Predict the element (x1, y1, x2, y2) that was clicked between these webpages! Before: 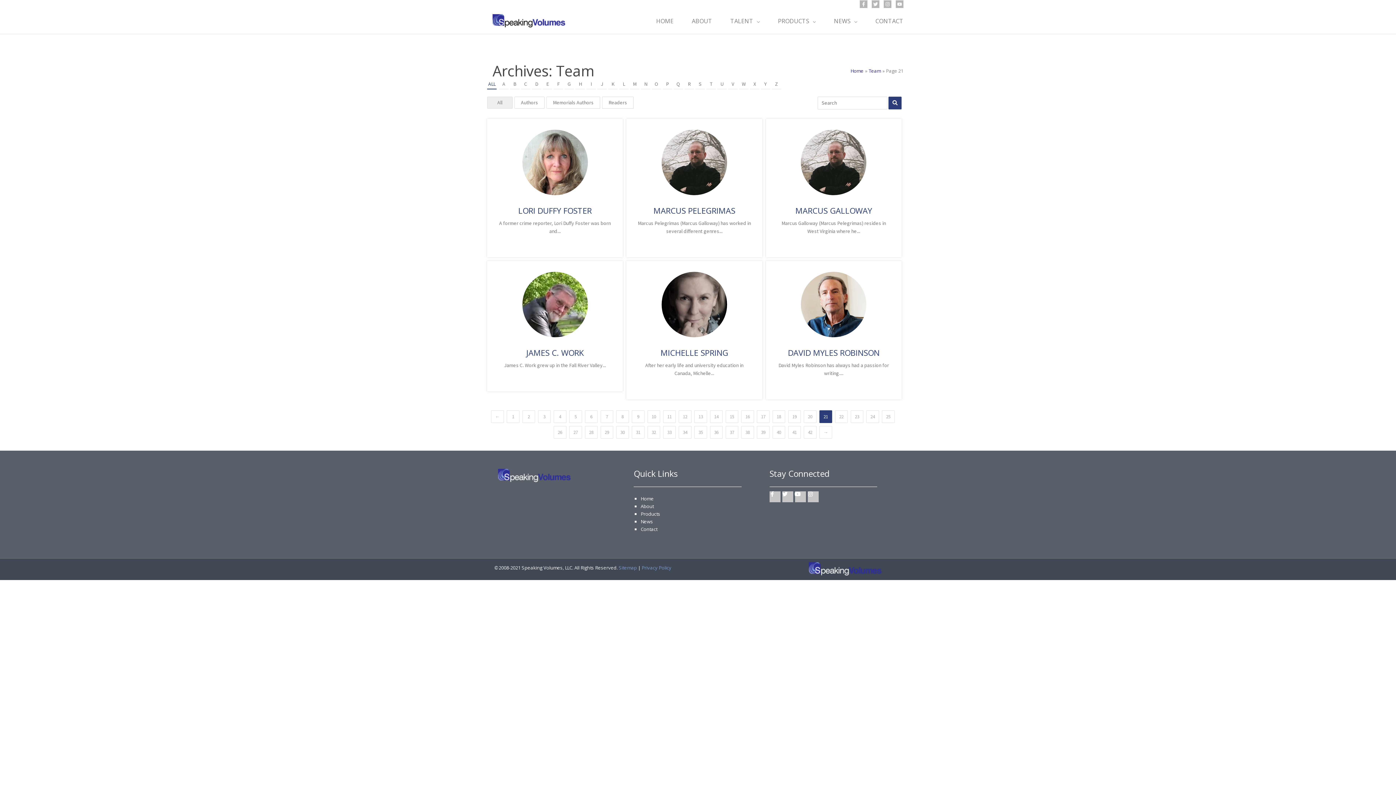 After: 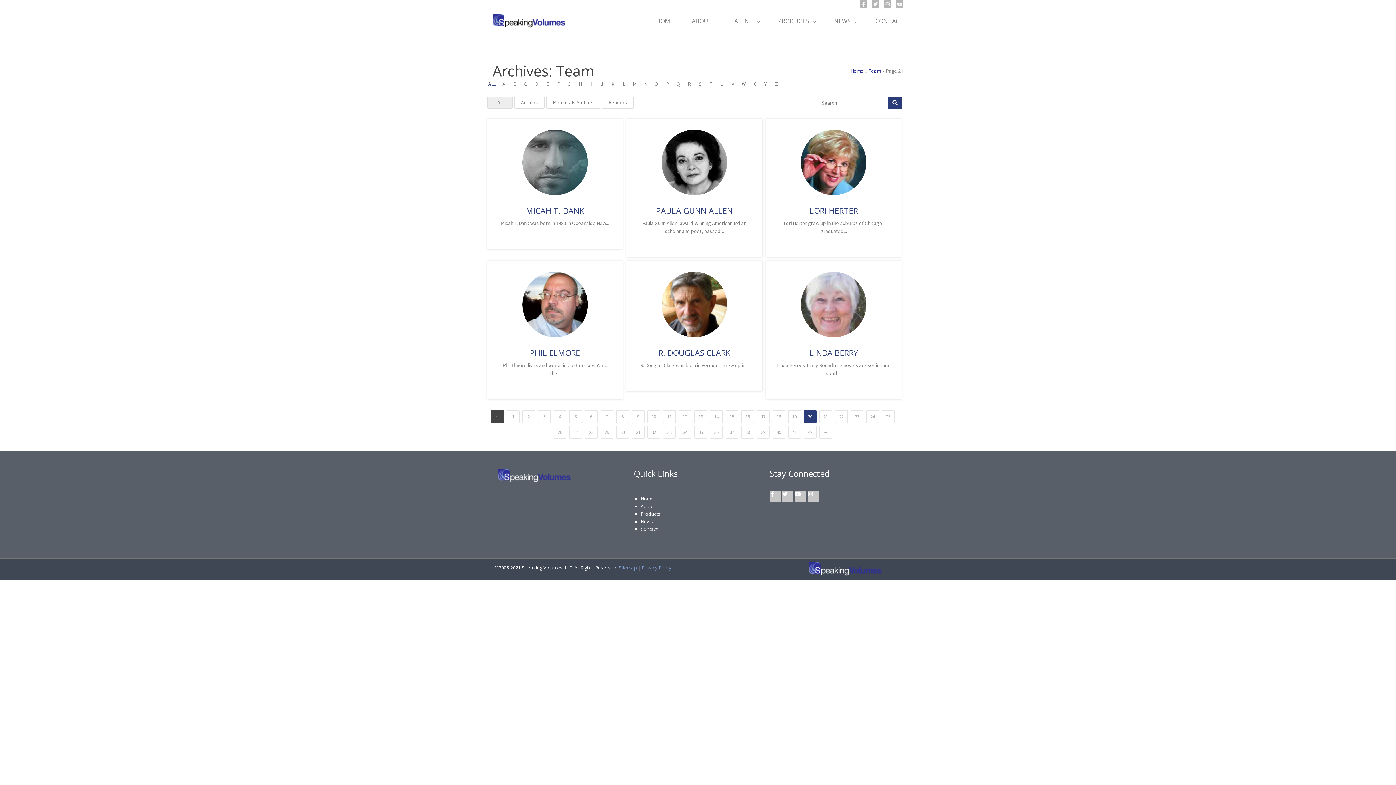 Action: label: ← bbox: (491, 410, 504, 423)